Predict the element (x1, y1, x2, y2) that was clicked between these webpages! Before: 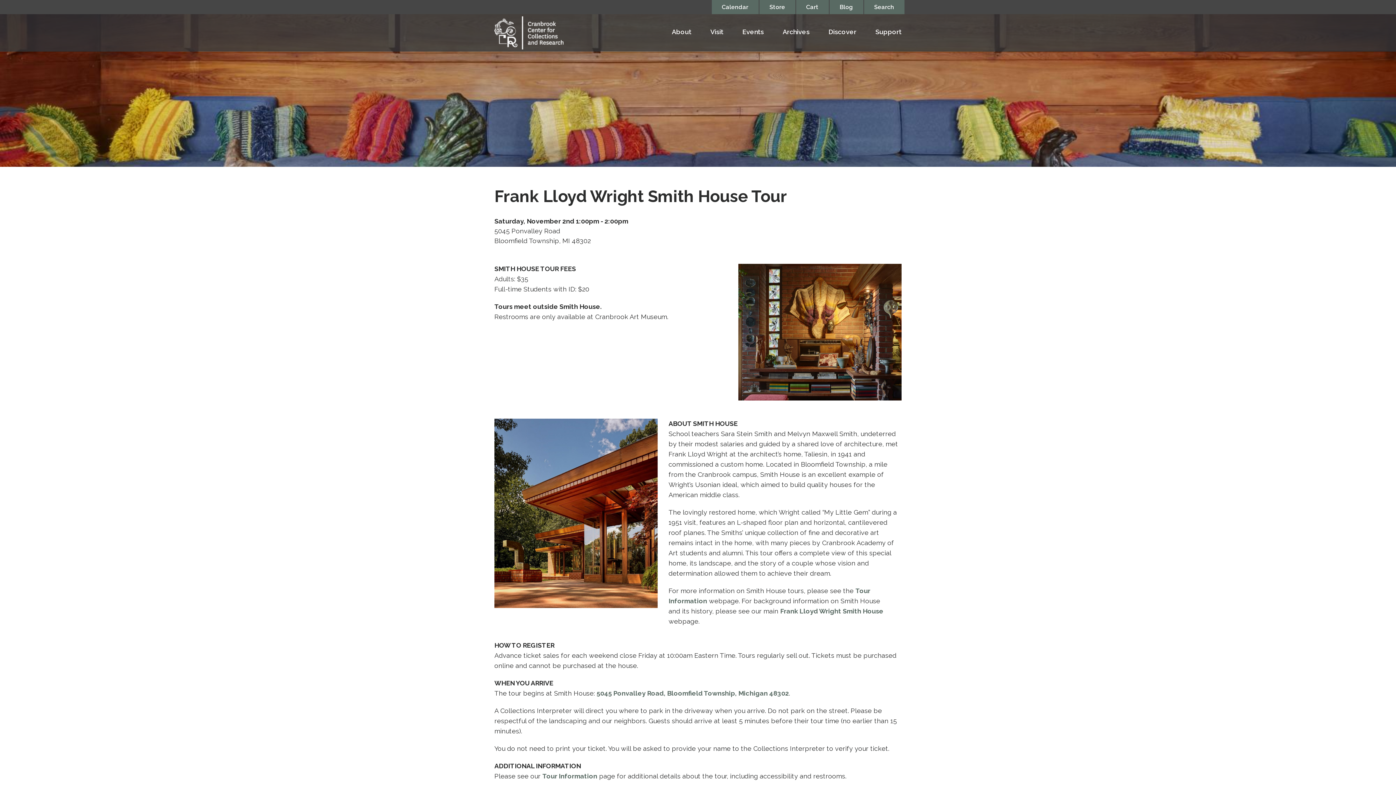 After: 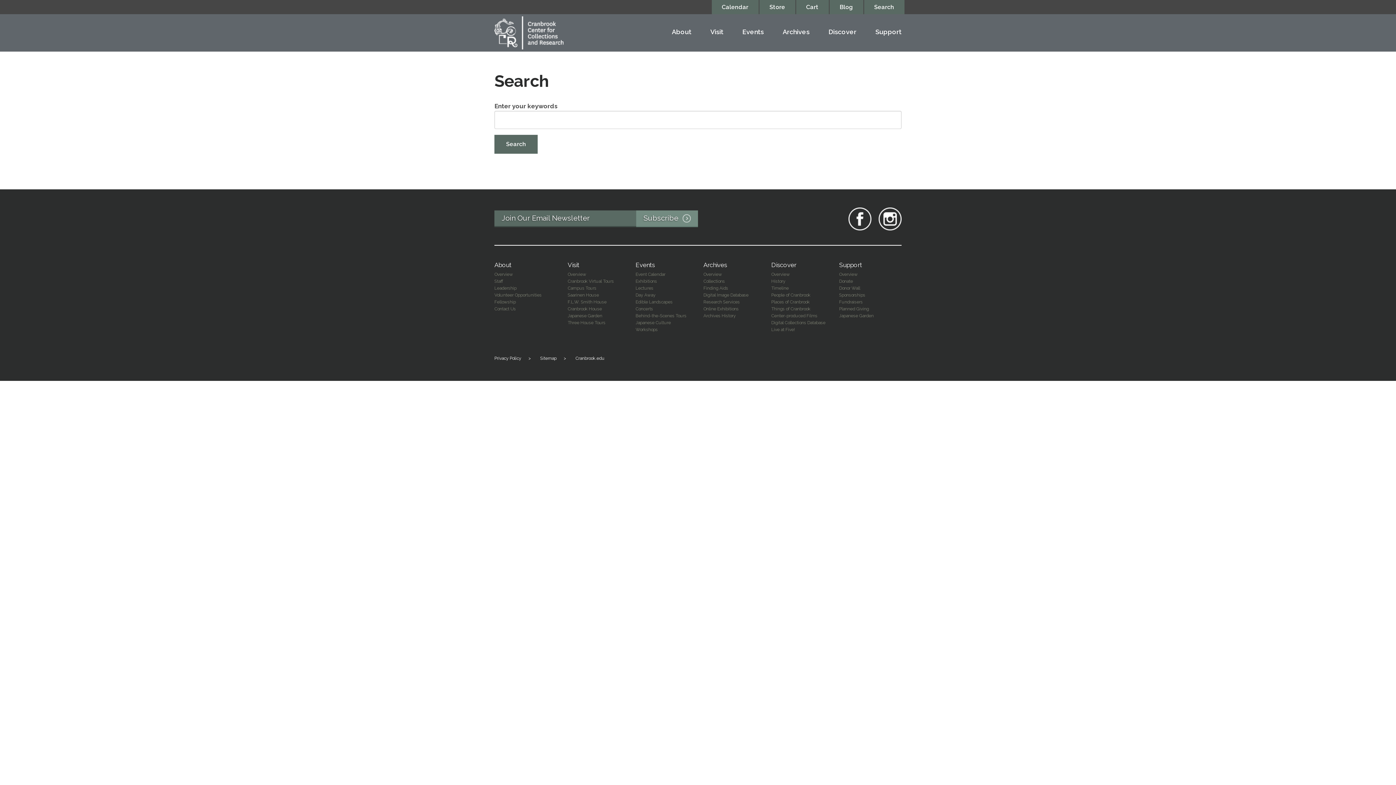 Action: label: Search bbox: (864, 0, 904, 14)